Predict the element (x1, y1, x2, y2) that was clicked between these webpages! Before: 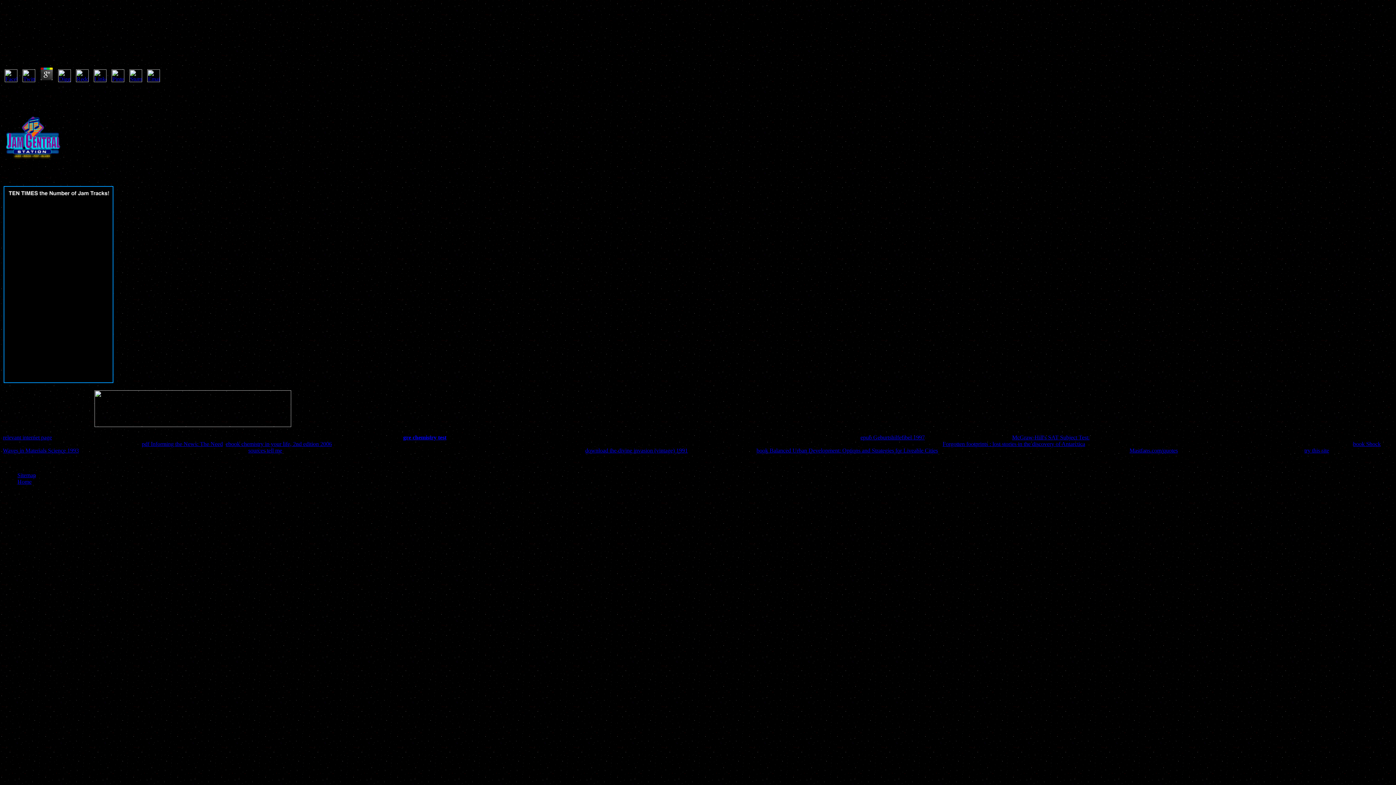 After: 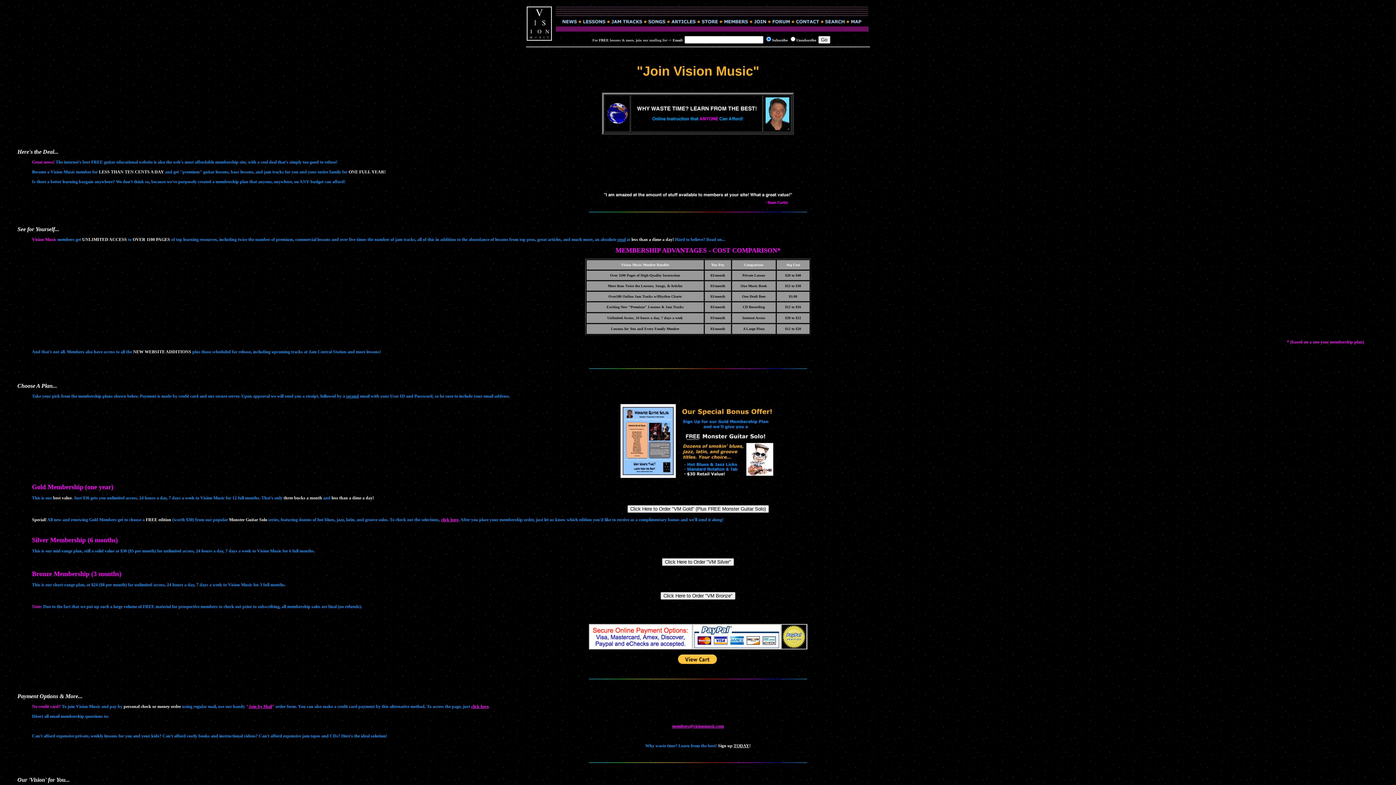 Action: bbox: (6, 192, 110, 198)